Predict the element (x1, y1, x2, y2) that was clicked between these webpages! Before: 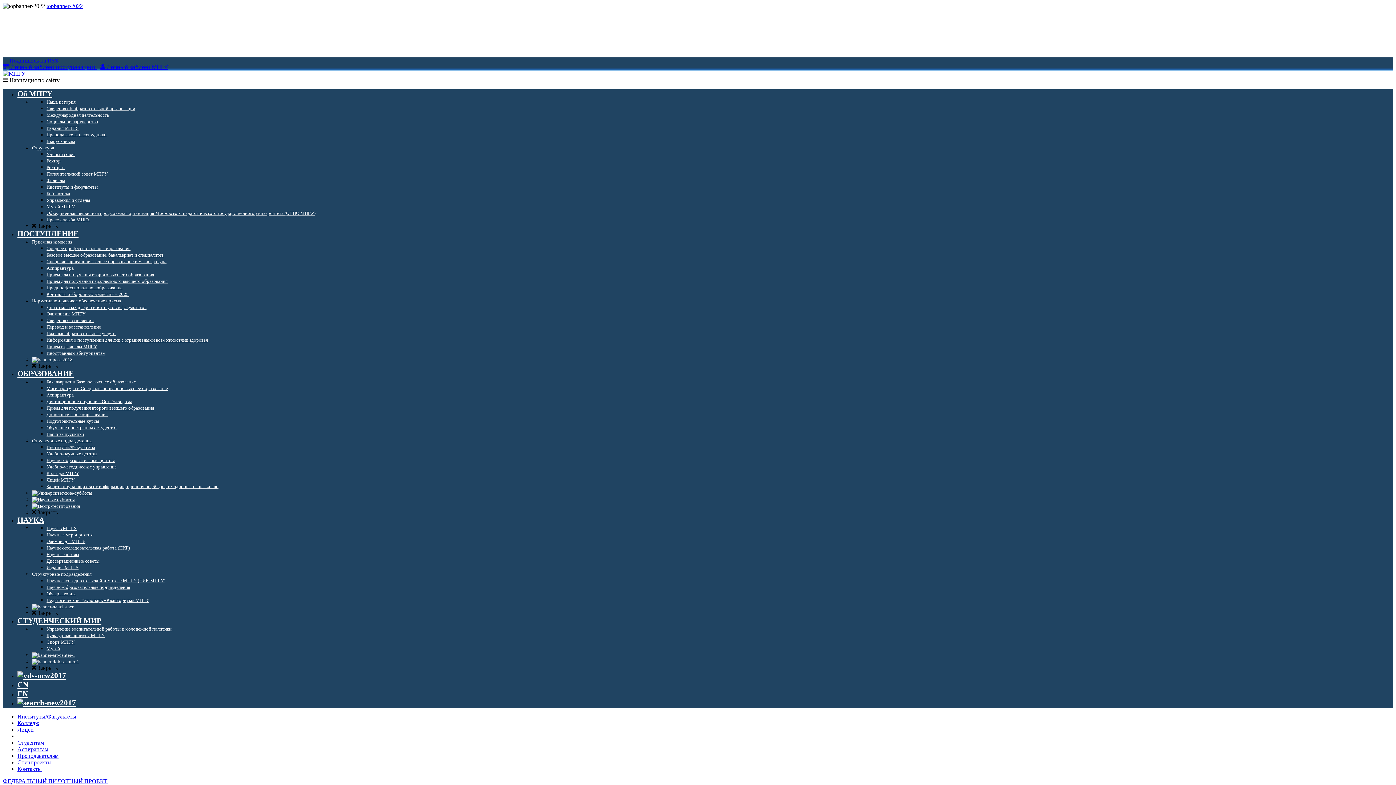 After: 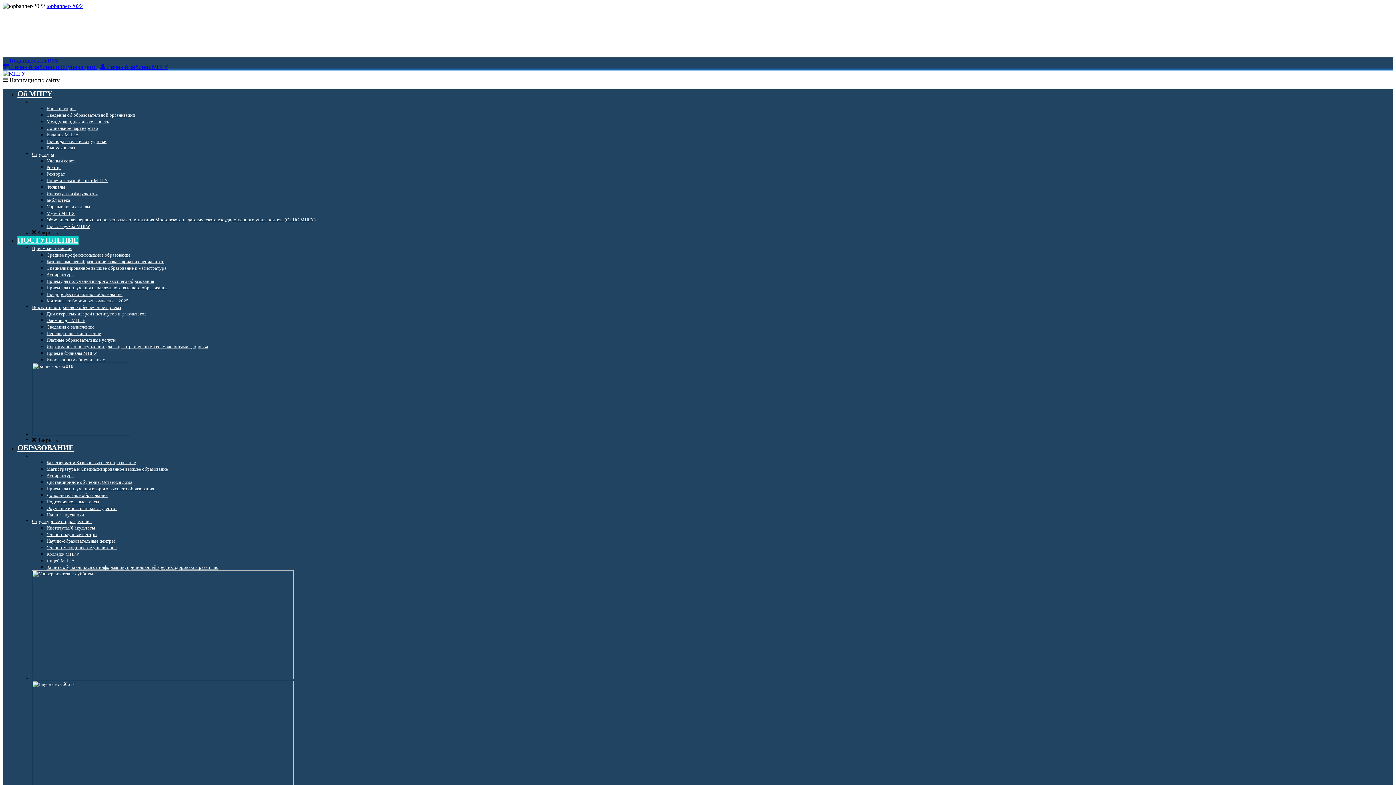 Action: bbox: (46, 265, 73, 270) label: Аспирантура